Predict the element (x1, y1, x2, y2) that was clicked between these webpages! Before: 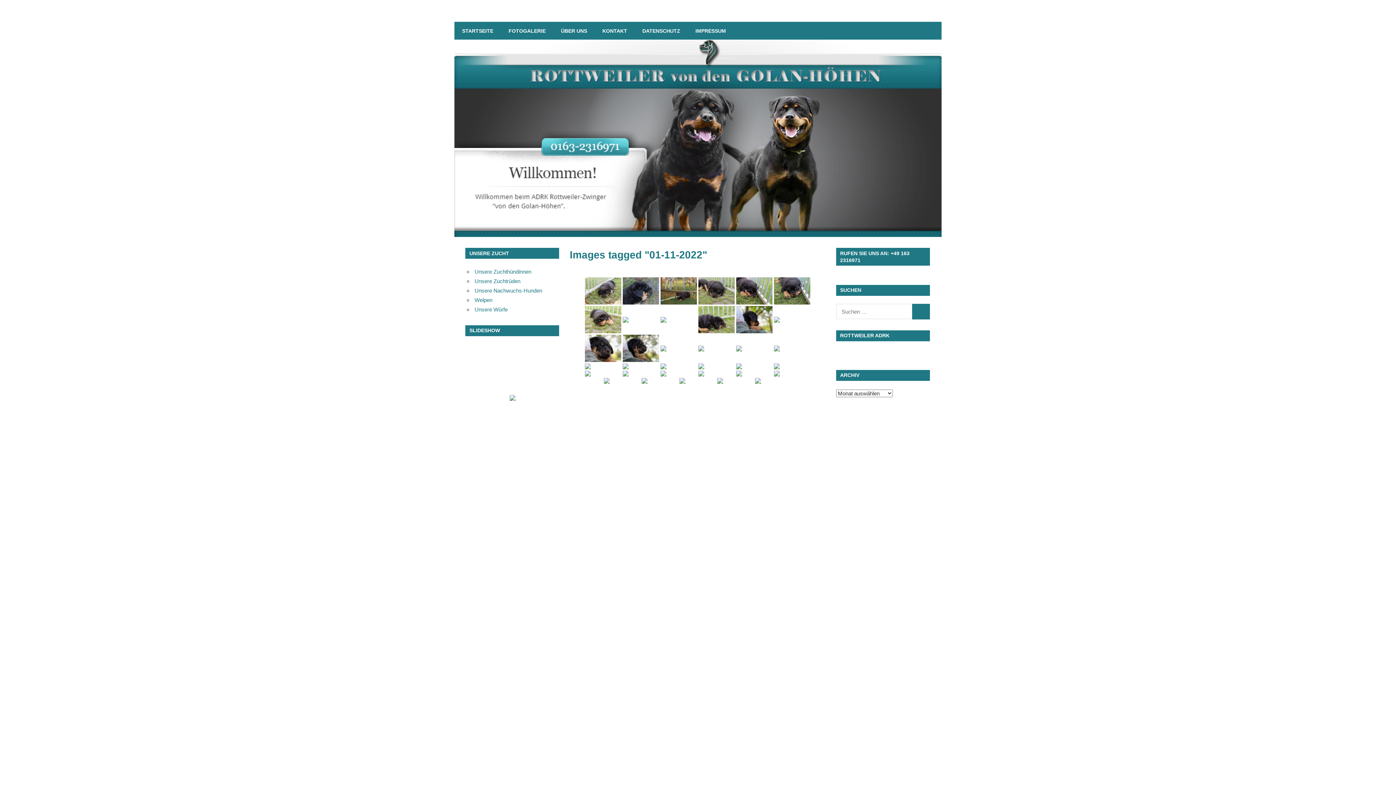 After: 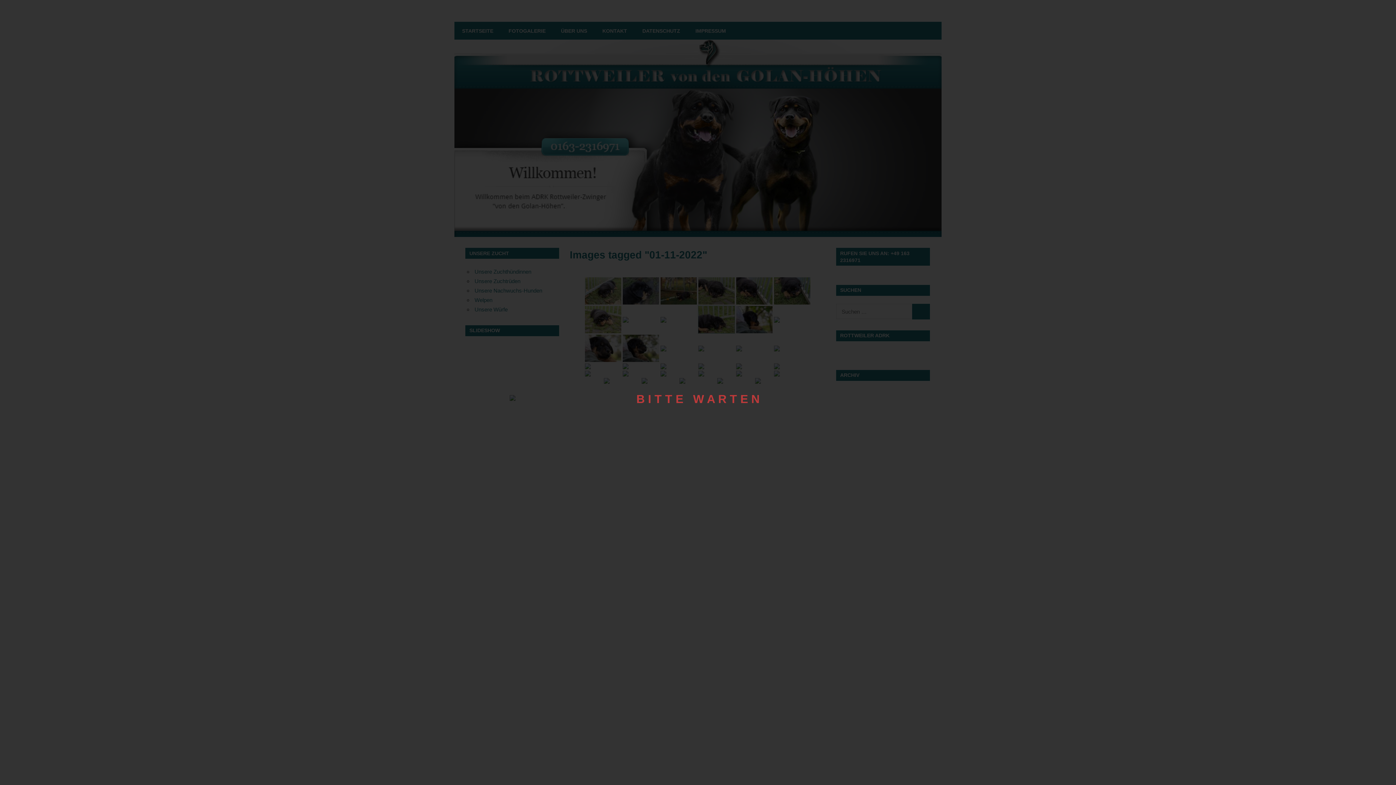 Action: bbox: (698, 306, 734, 333)